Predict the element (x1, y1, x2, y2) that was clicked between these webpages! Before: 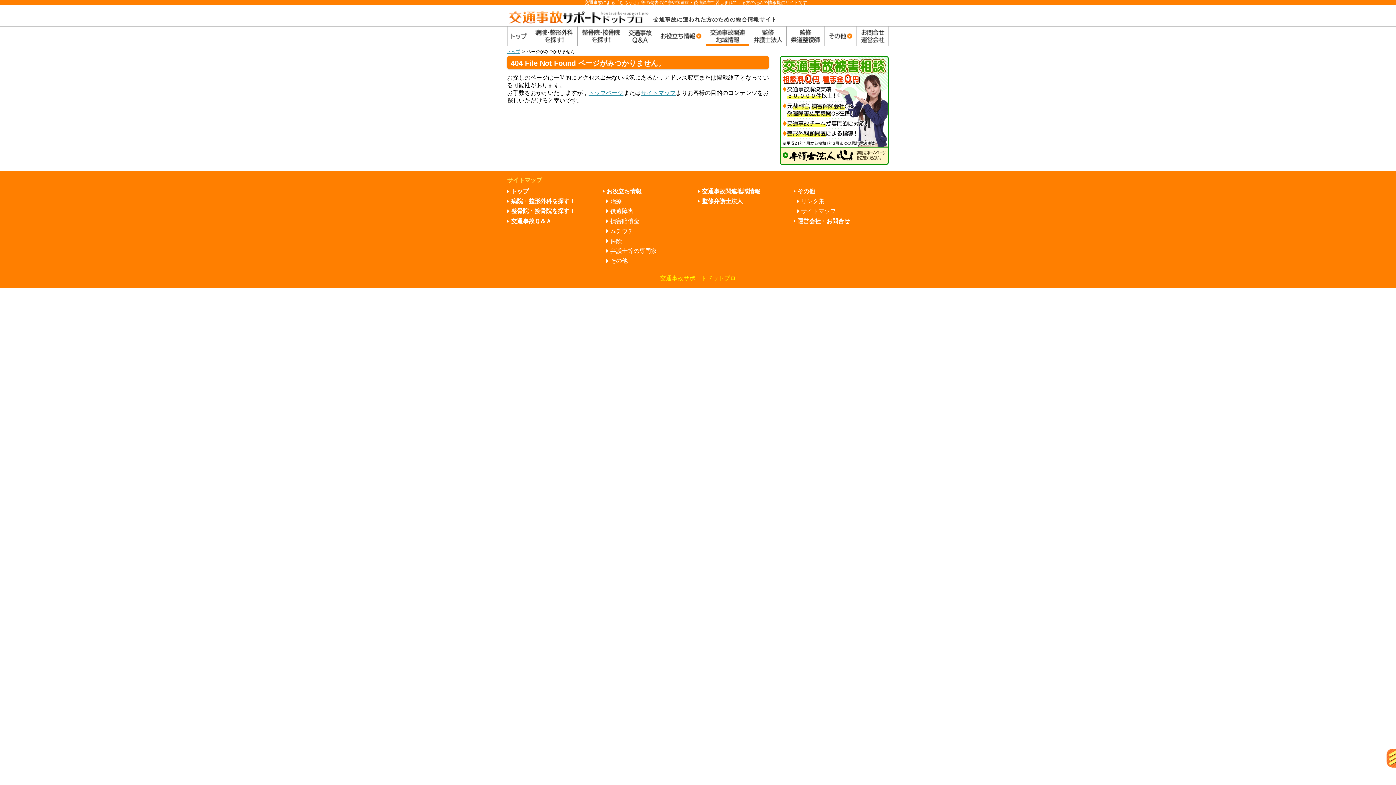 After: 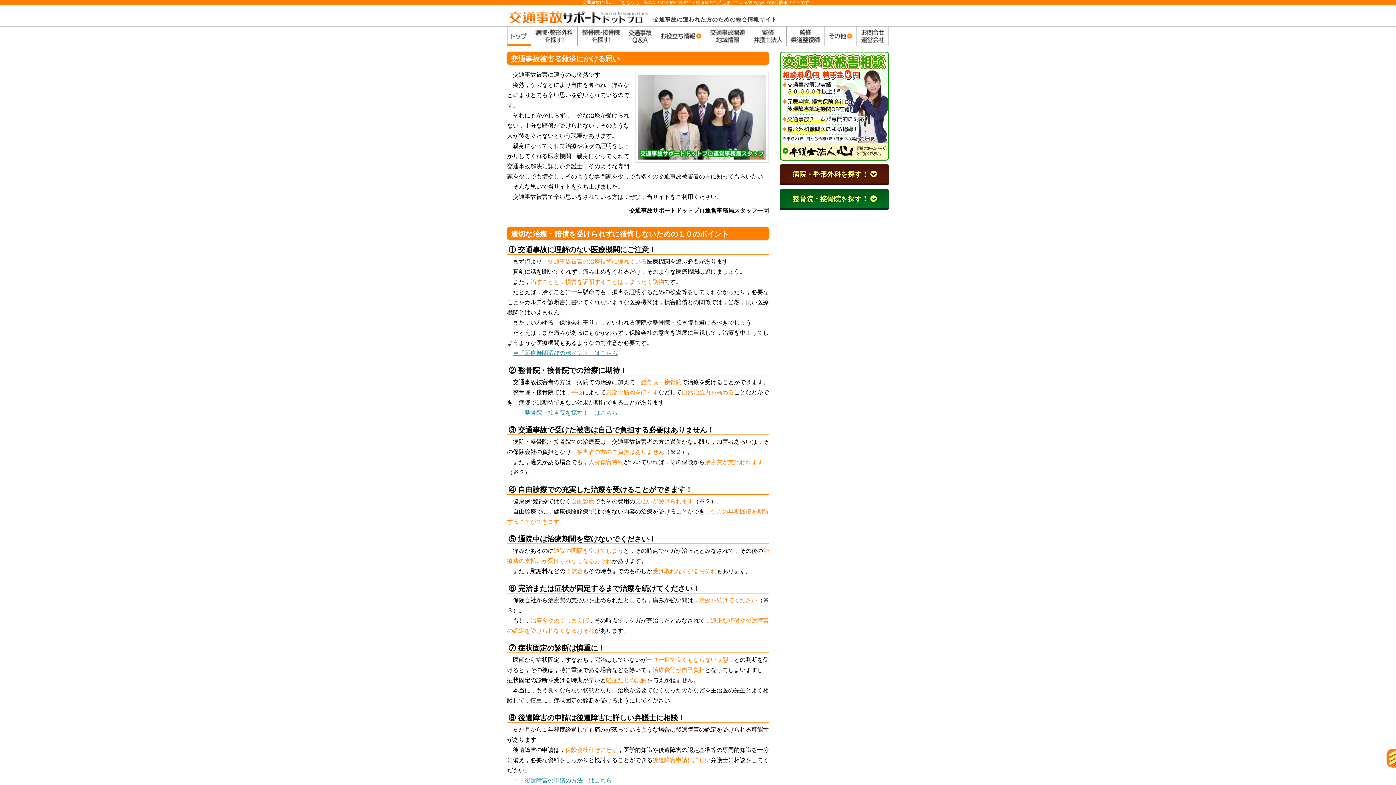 Action: bbox: (507, 49, 520, 54) label: トップ